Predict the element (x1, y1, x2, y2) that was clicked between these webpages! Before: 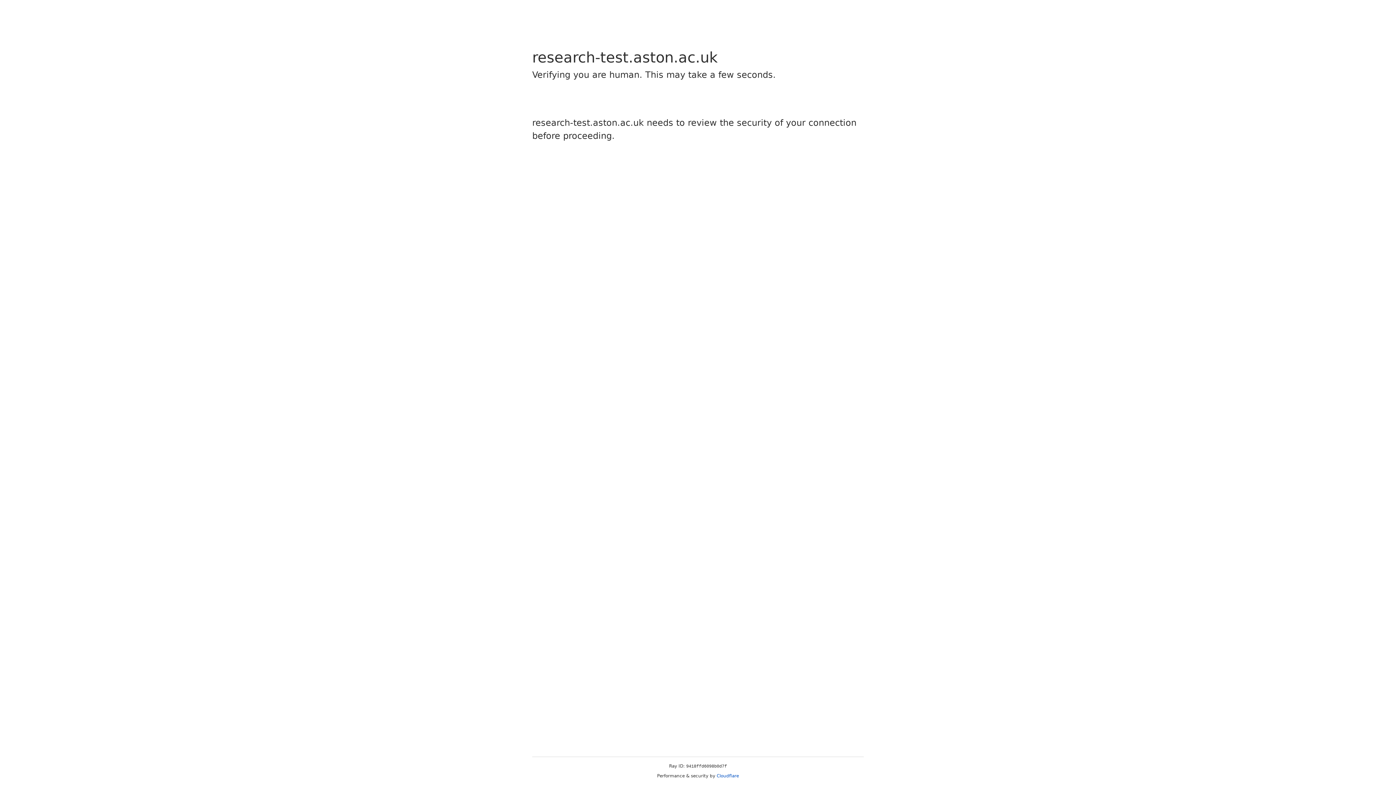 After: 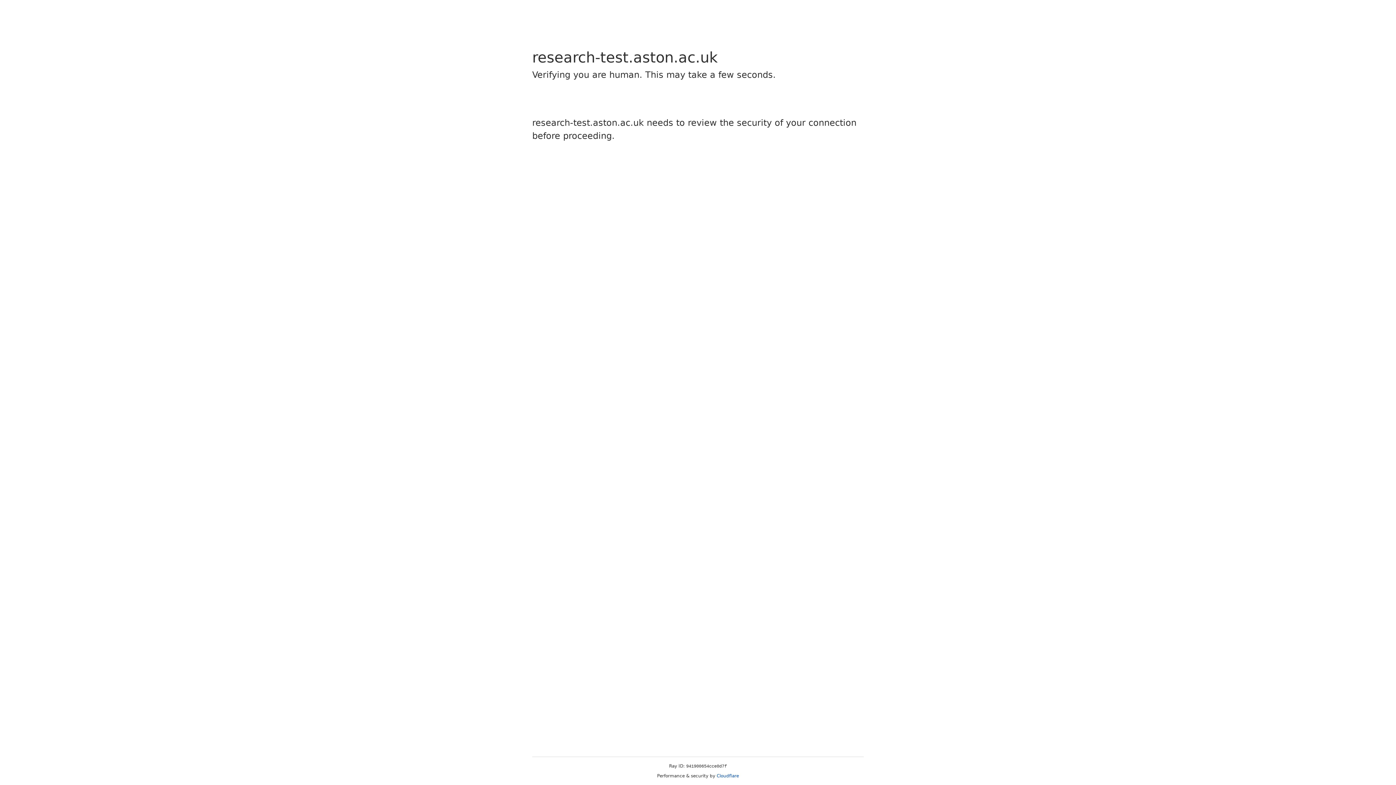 Action: label: Cloudflare bbox: (716, 773, 739, 778)